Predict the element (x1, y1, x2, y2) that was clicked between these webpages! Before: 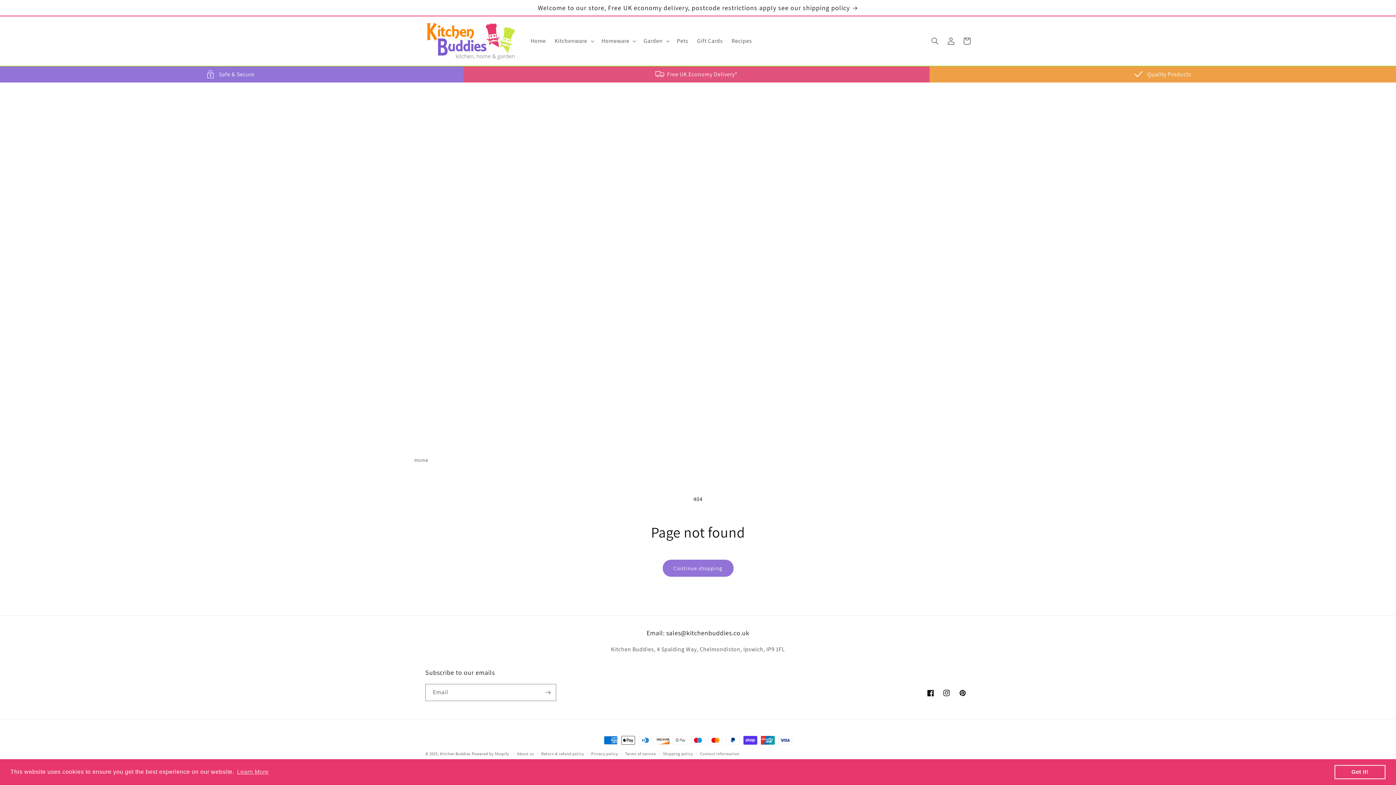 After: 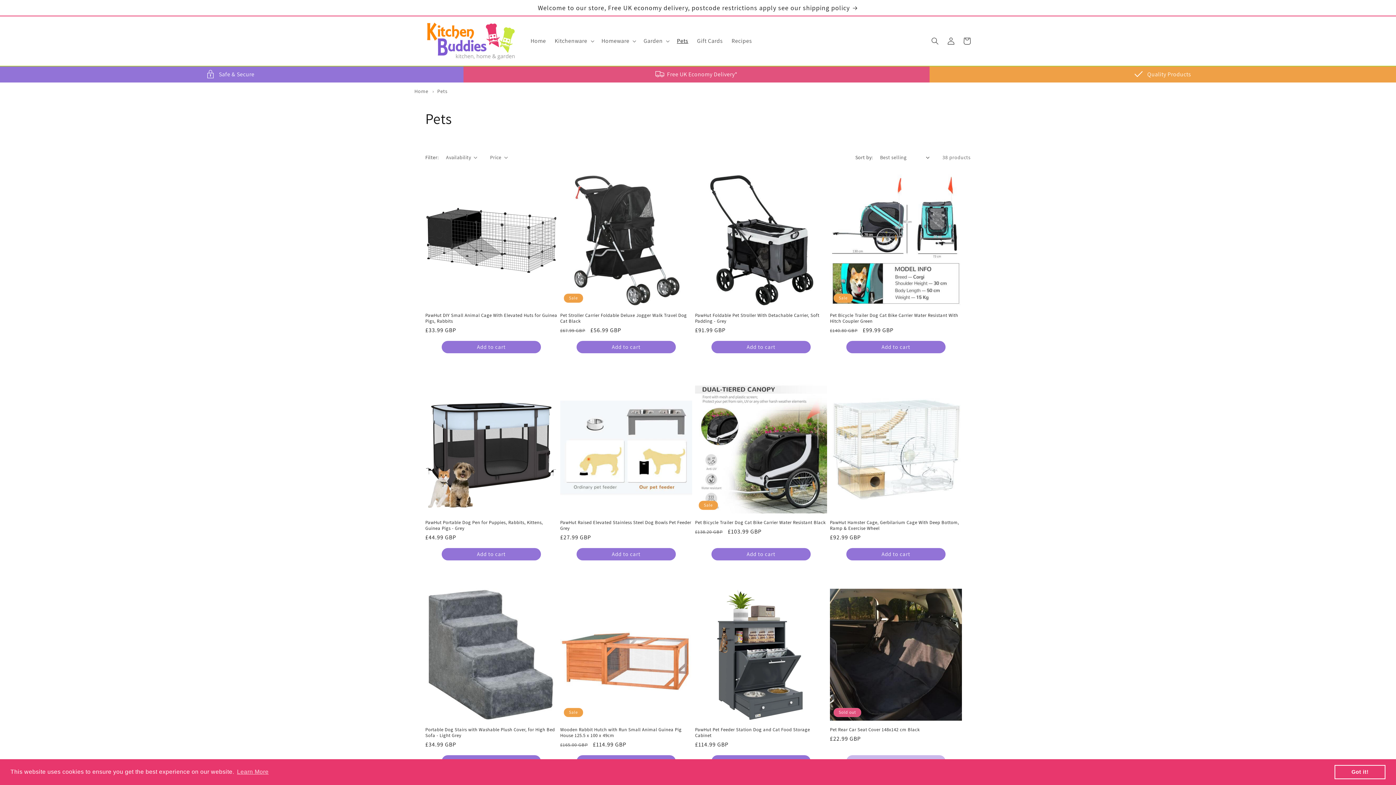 Action: bbox: (672, 33, 692, 49) label: Pets